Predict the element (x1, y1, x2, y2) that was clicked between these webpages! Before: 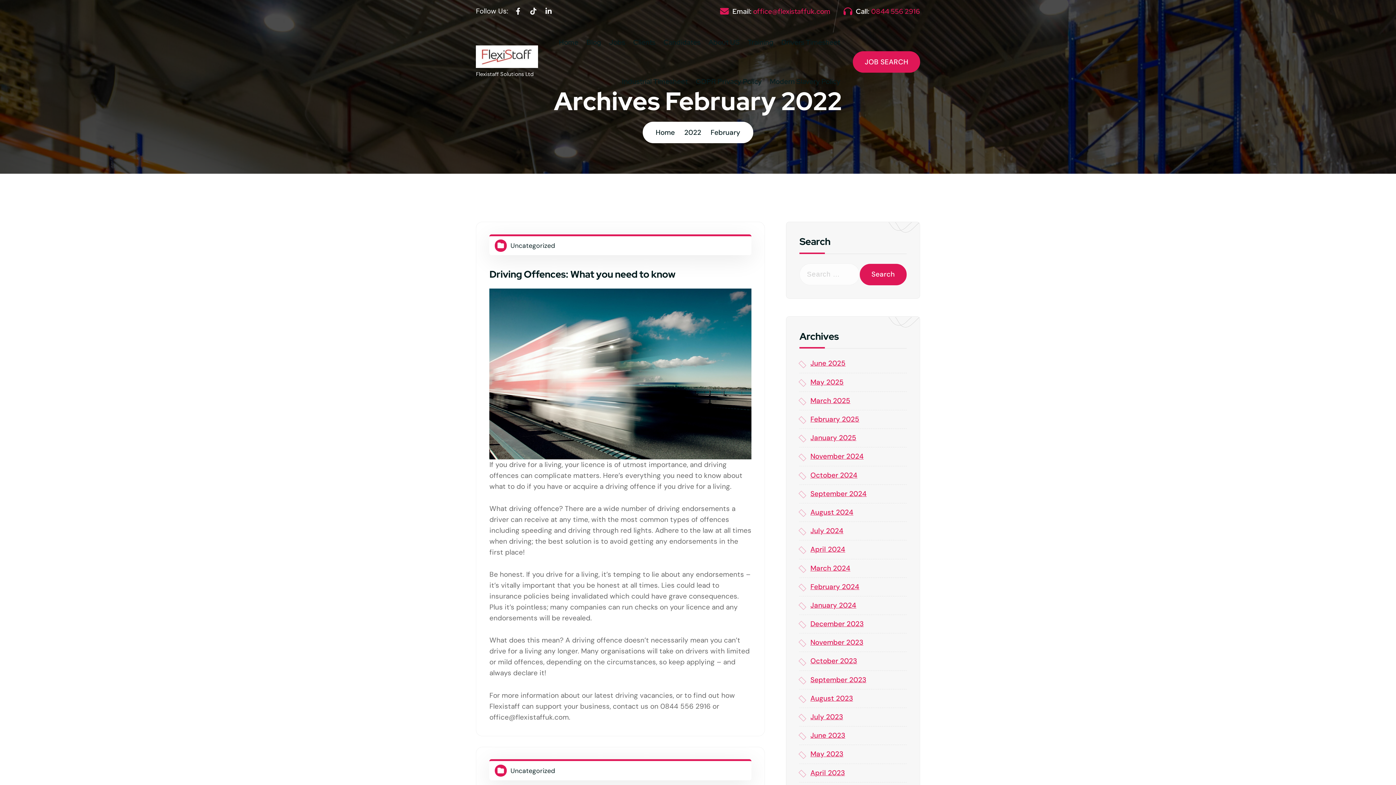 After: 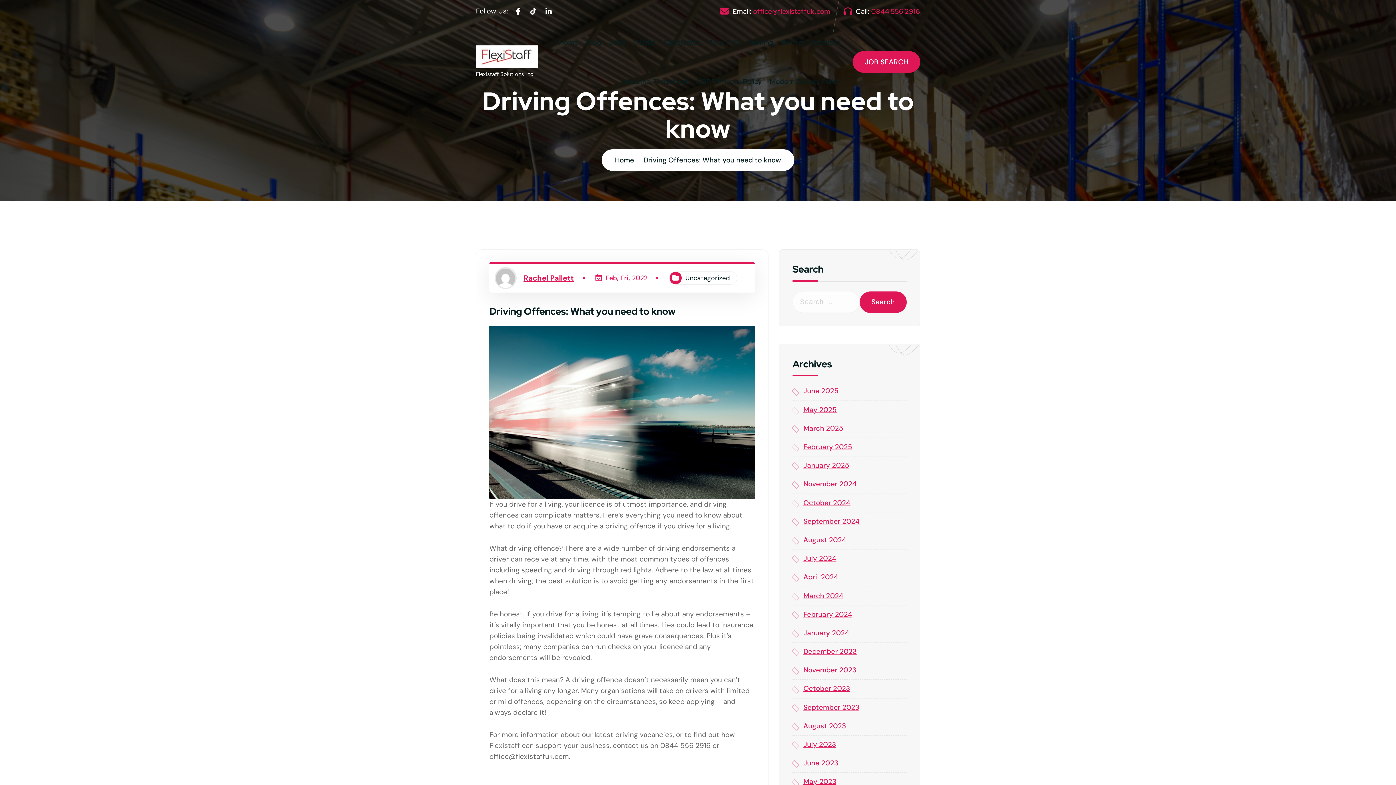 Action: bbox: (489, 268, 675, 280) label: Driving Offences: What you need to know